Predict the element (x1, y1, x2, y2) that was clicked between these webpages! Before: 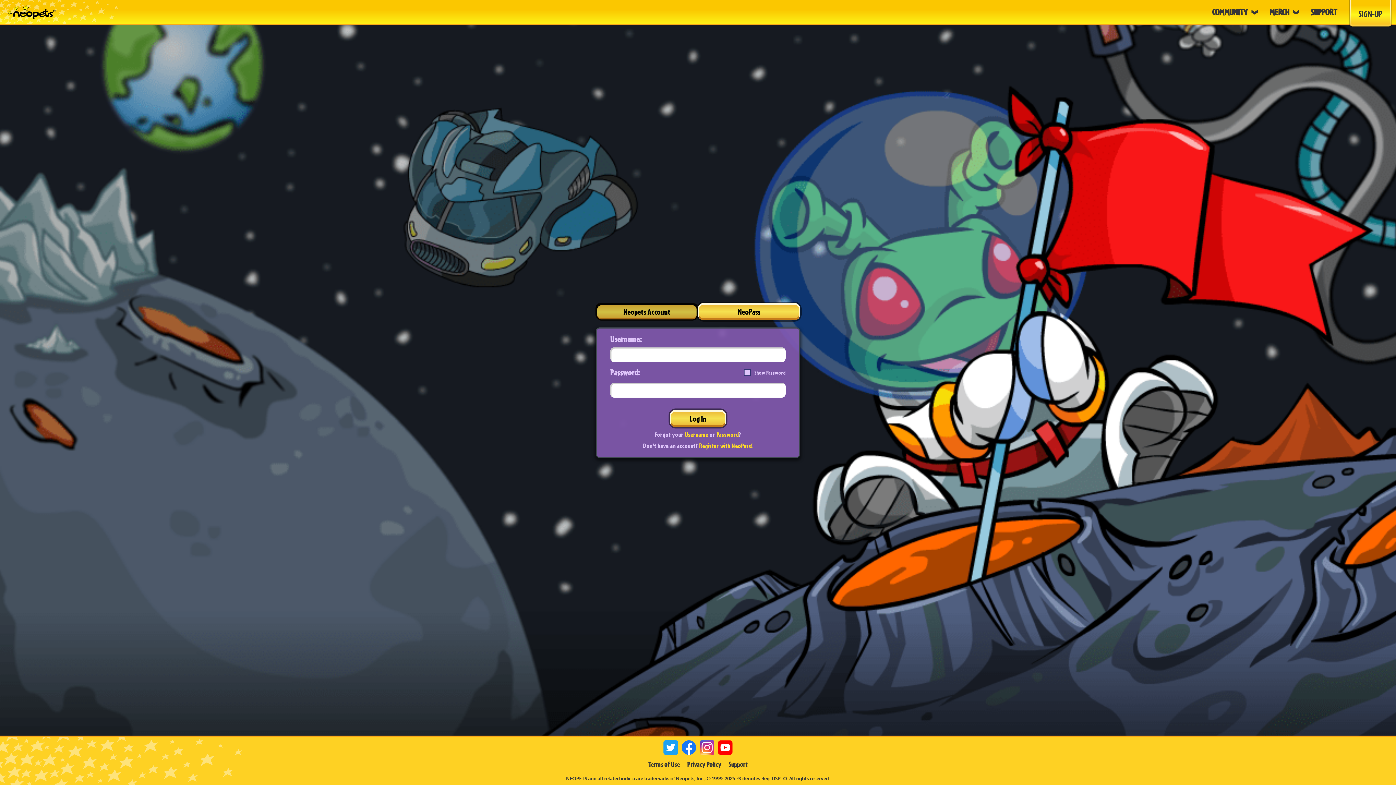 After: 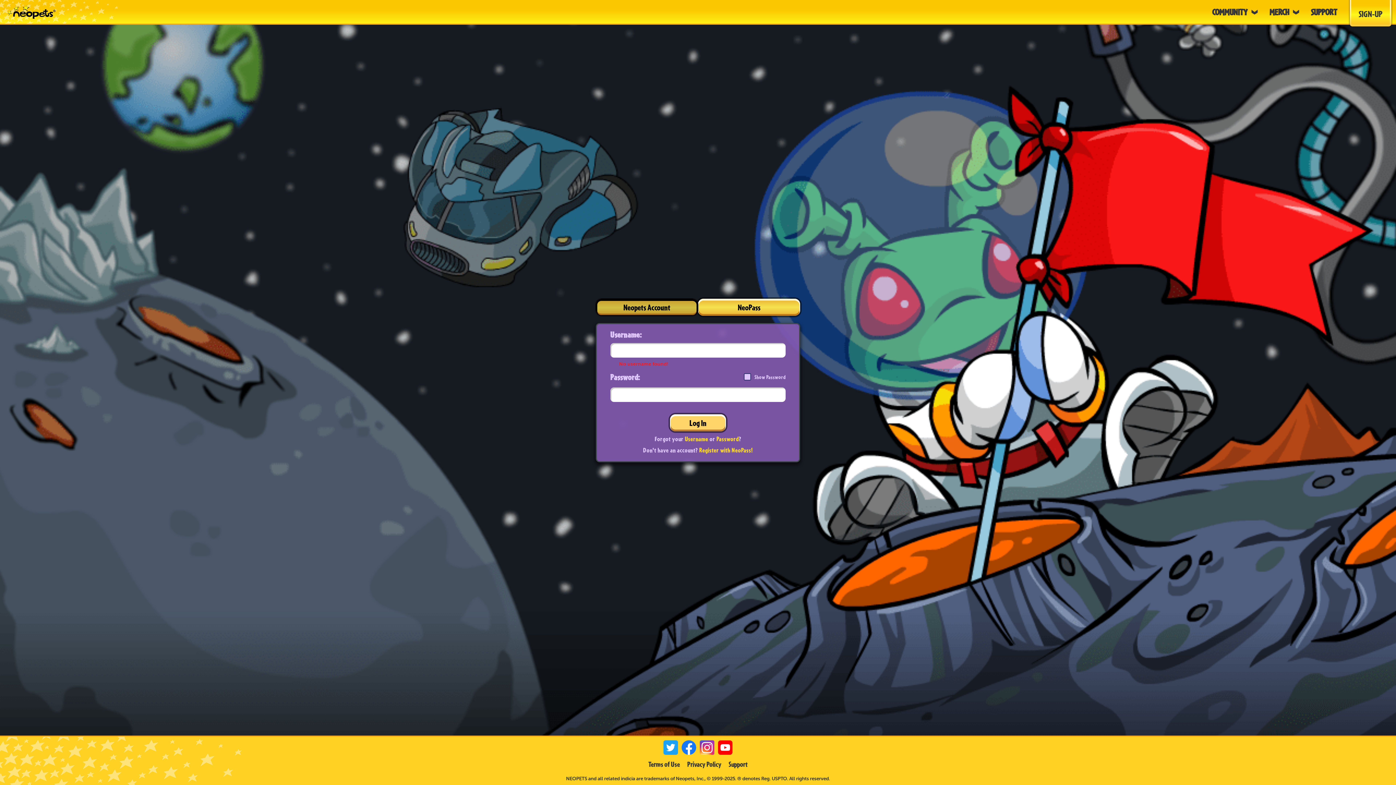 Action: label: Log In bbox: (670, 410, 726, 427)